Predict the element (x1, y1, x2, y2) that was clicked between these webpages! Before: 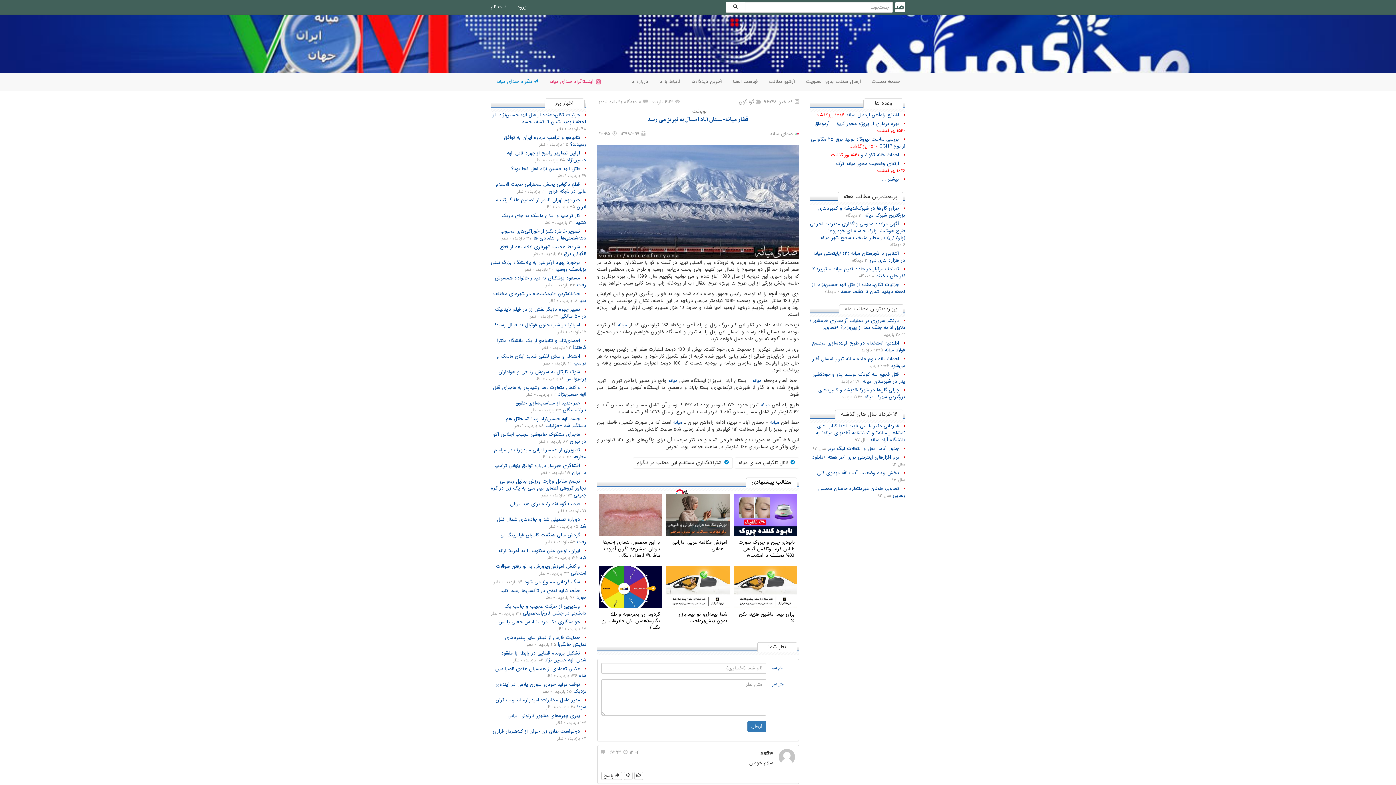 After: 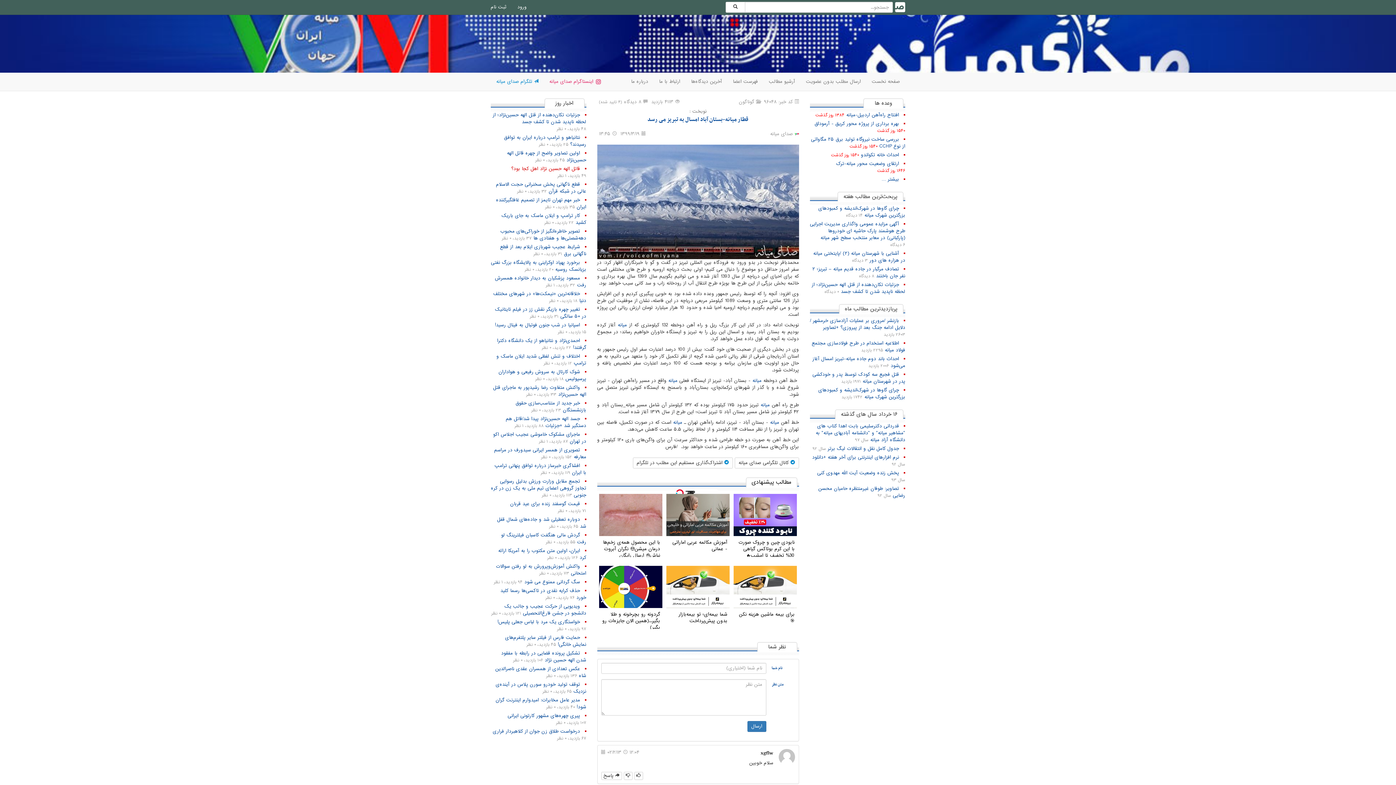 Action: bbox: (511, 165, 580, 172) label: قاتل الهه حسین نژاد اهل کجا بود؟